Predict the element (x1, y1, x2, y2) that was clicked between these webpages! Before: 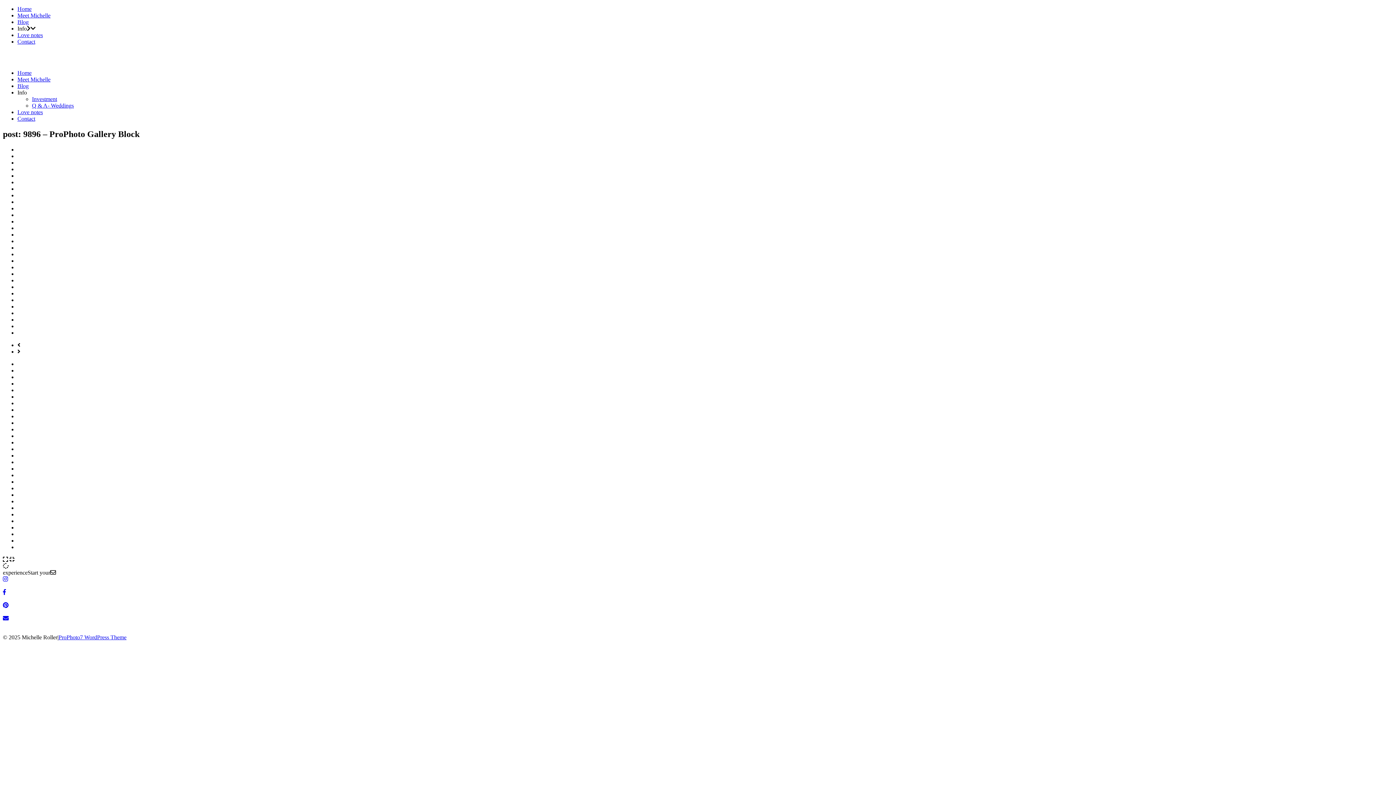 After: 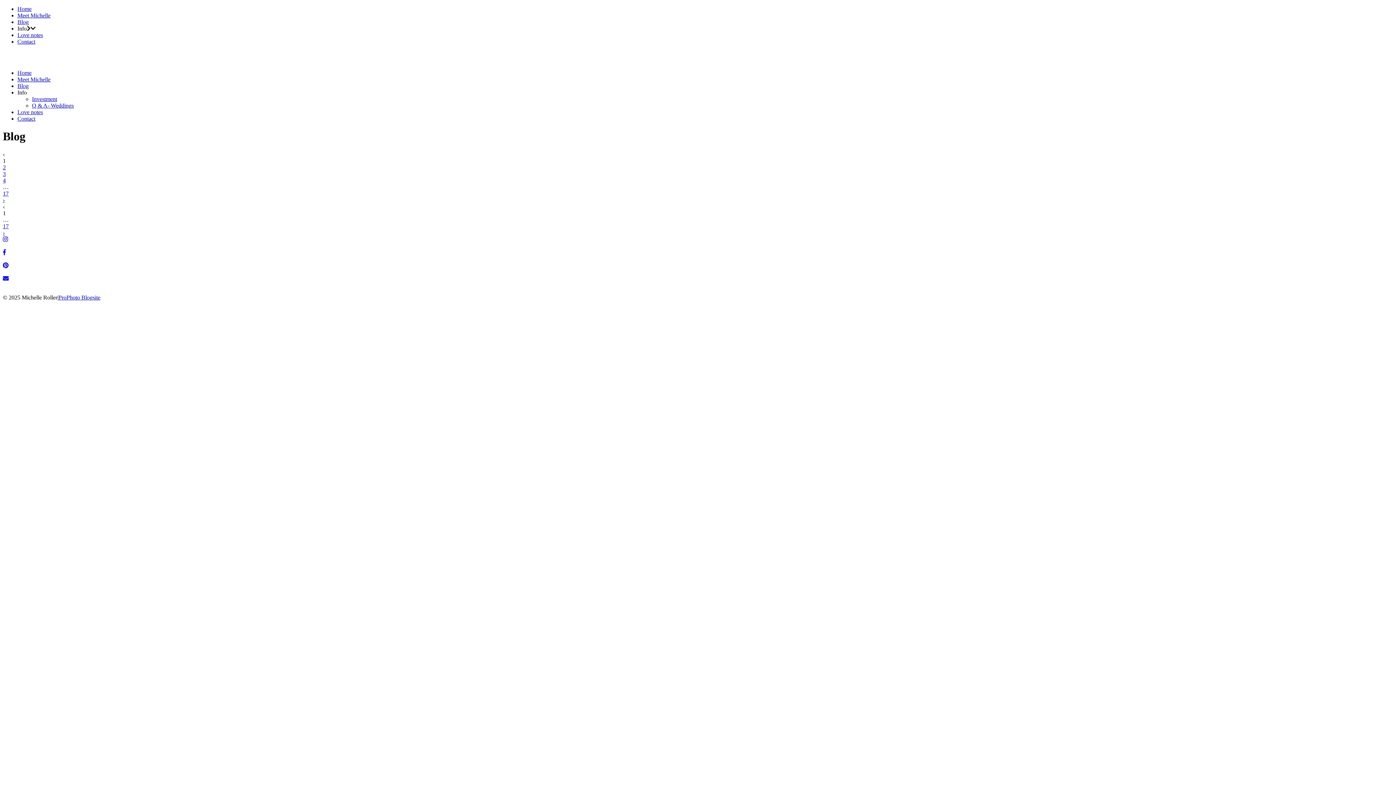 Action: bbox: (17, 82, 28, 89) label: Blog